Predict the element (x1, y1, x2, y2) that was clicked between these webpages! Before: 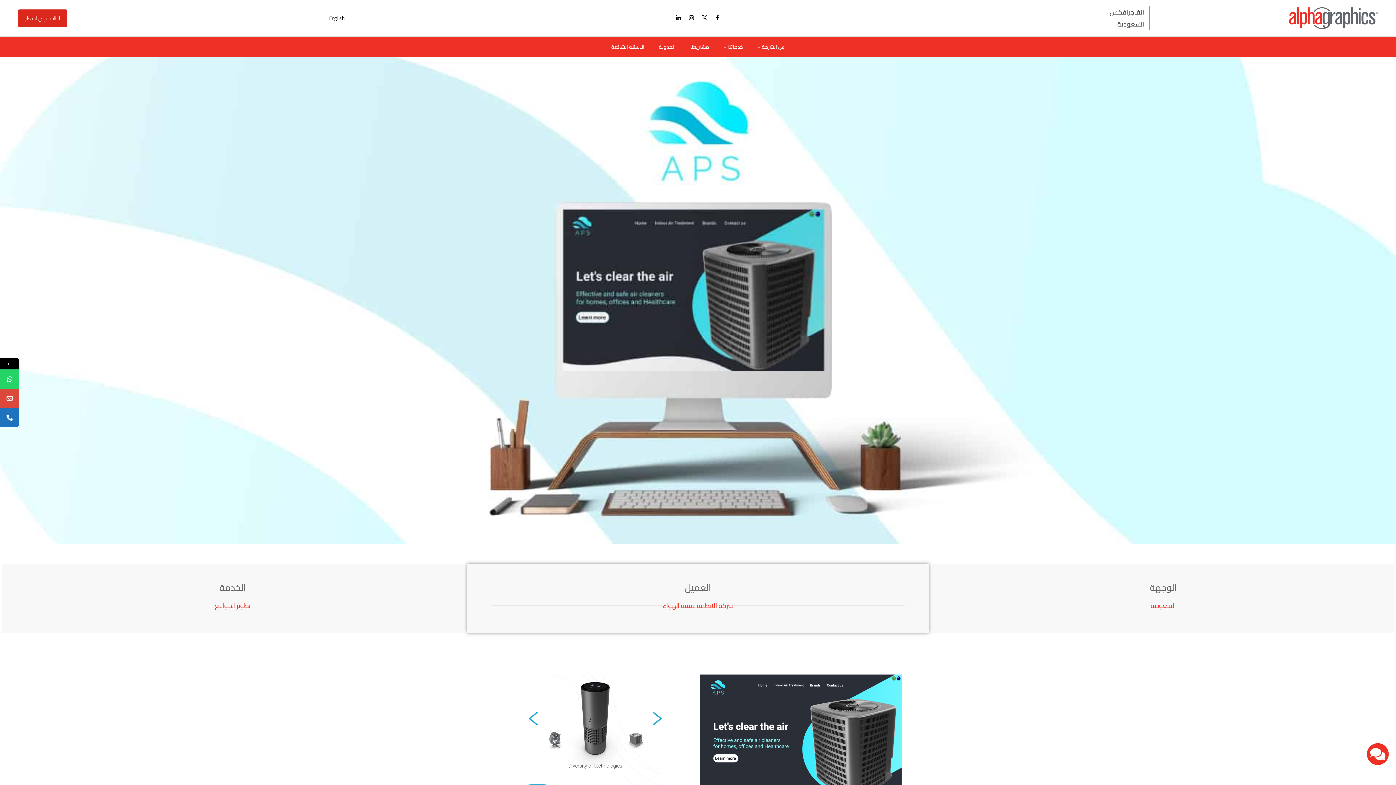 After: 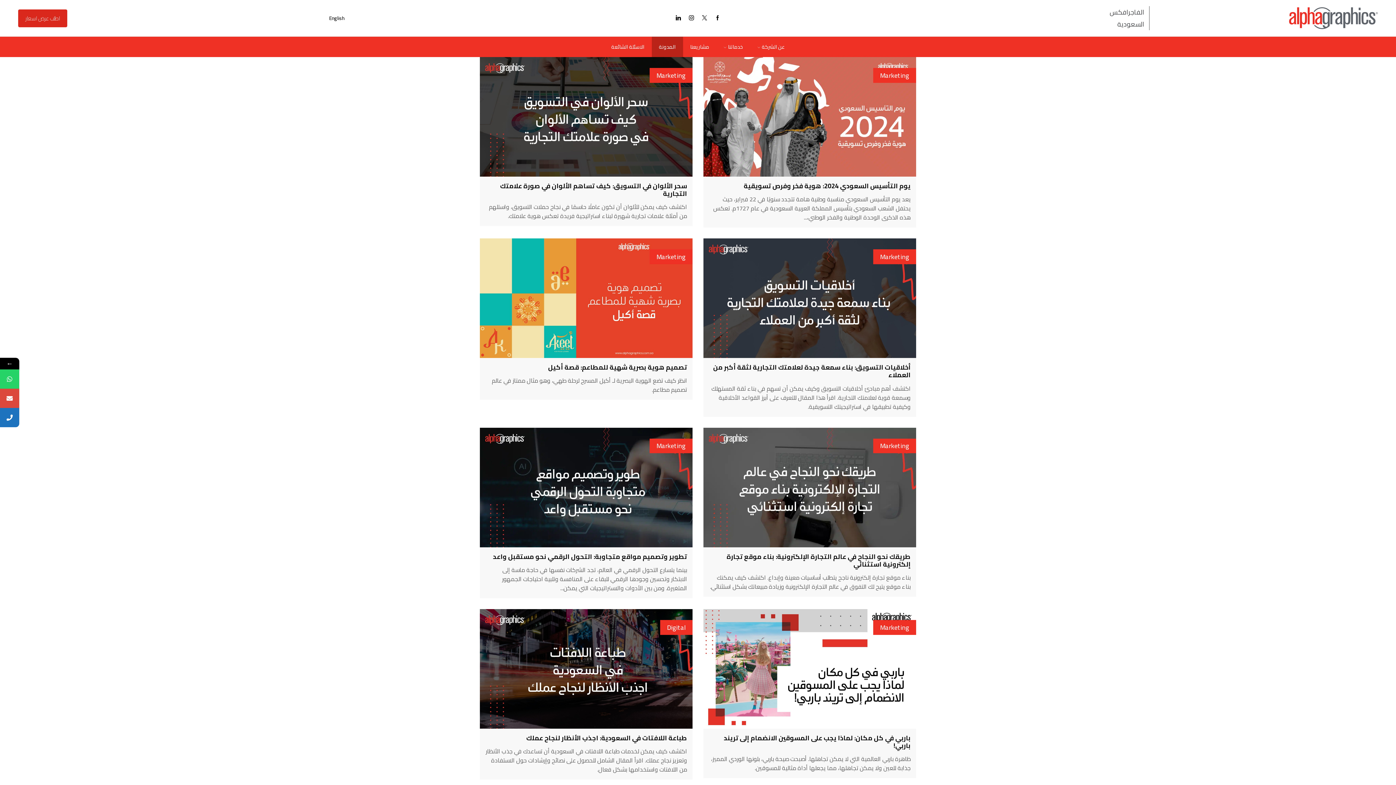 Action: label: المدونة bbox: (651, 36, 683, 57)